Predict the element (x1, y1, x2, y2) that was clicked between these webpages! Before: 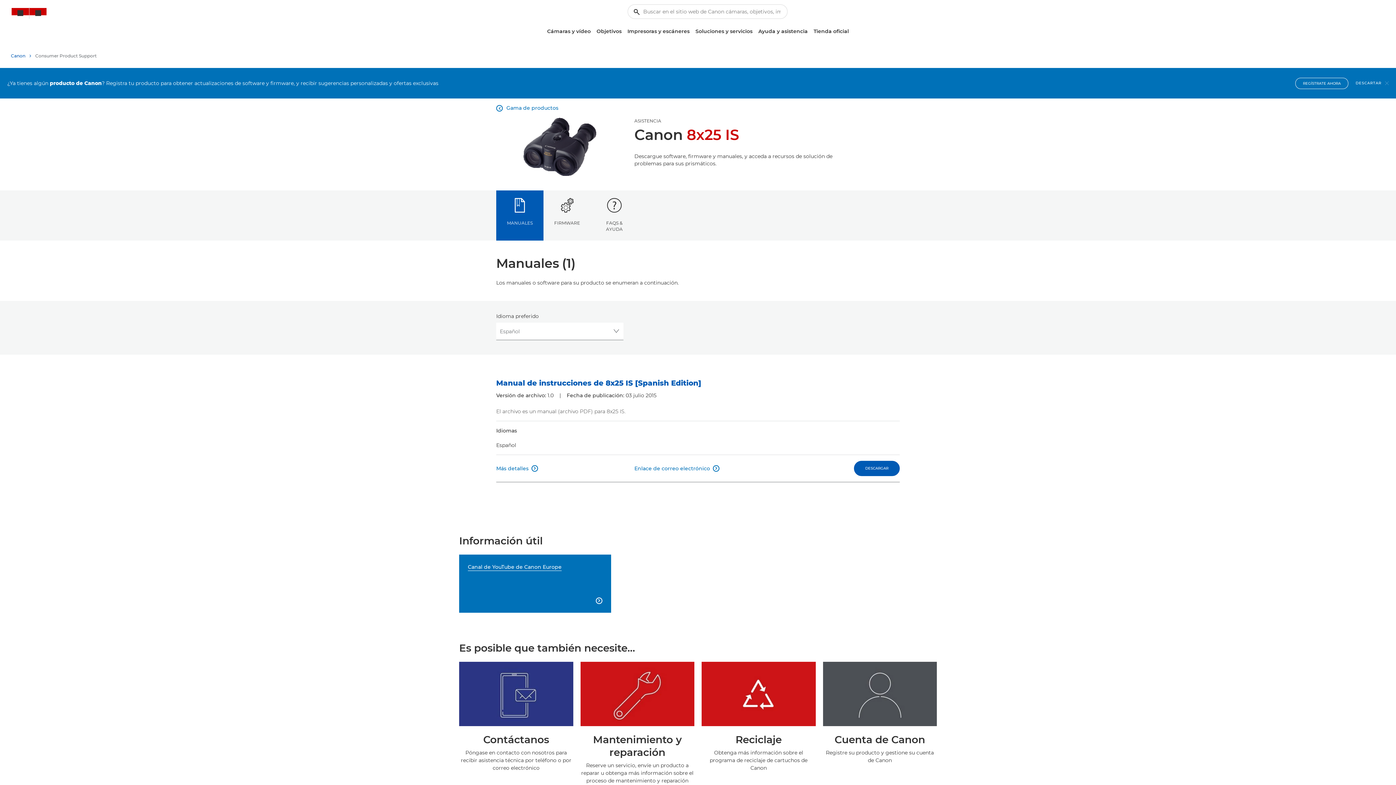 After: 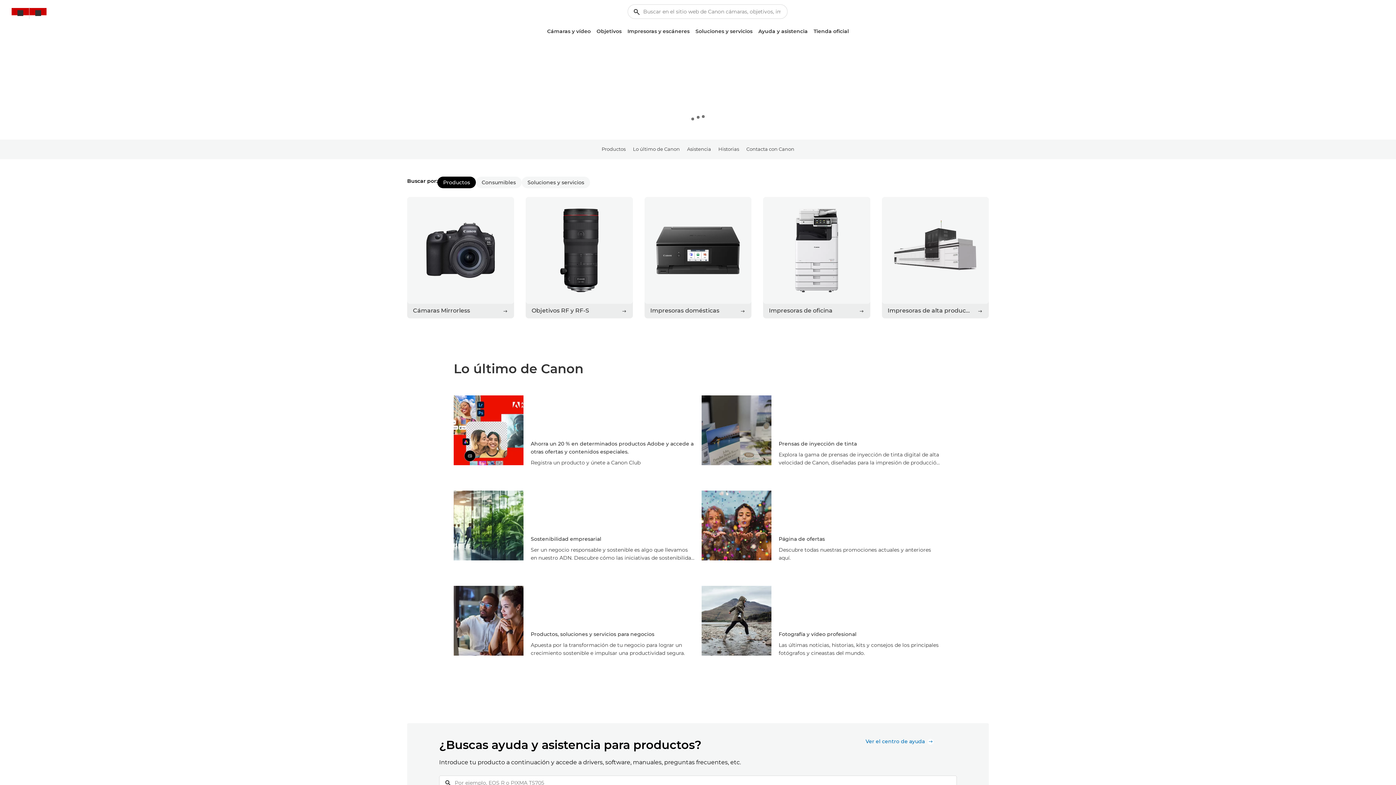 Action: label: Canon bbox: (10, 50, 31, 61)